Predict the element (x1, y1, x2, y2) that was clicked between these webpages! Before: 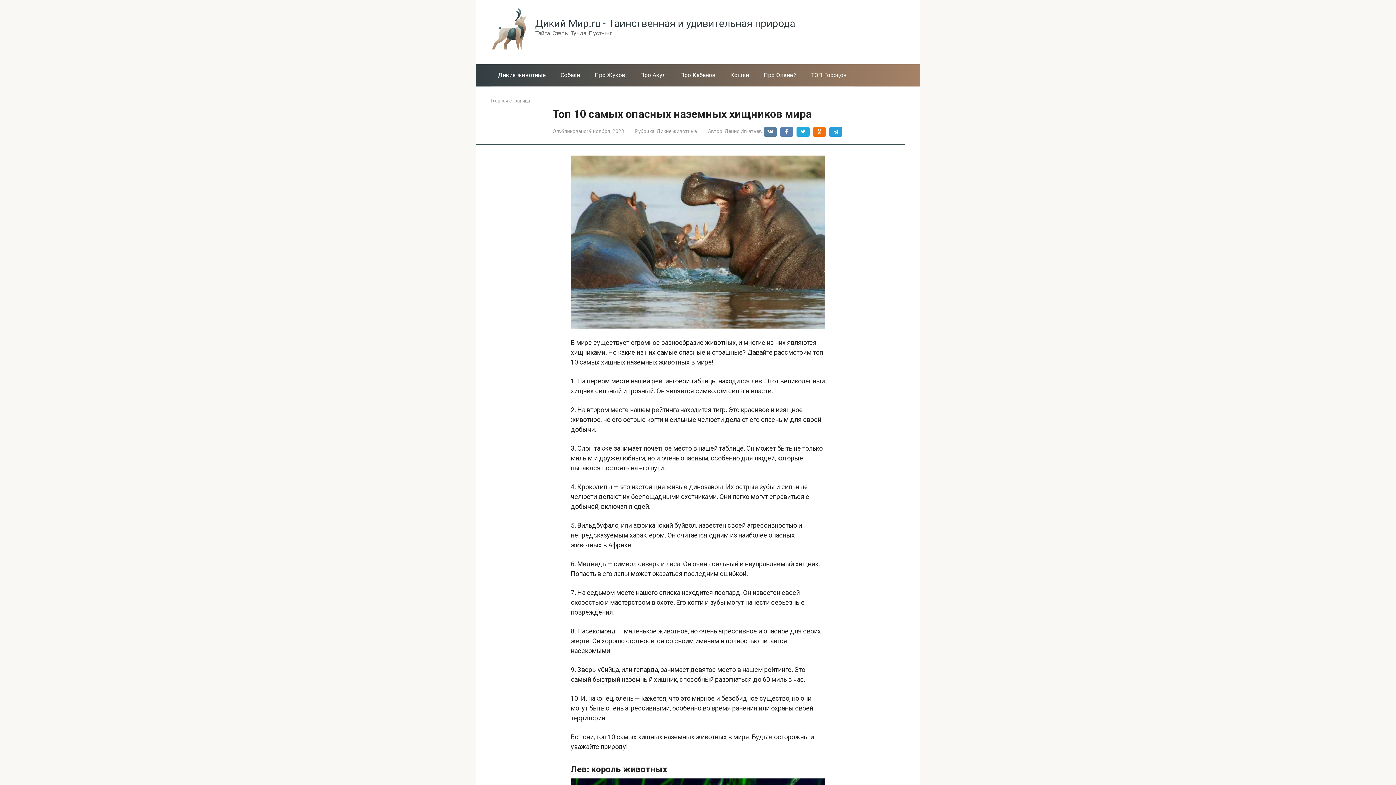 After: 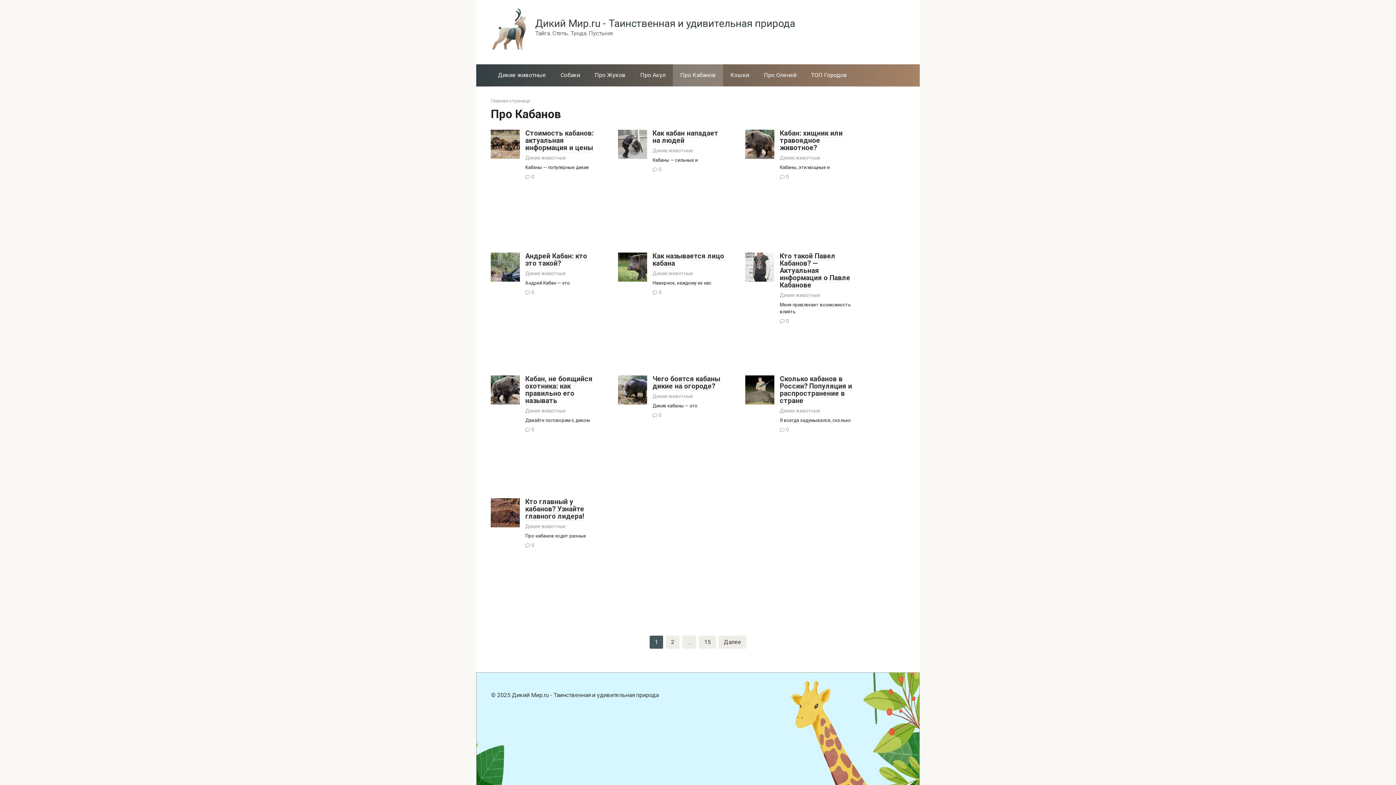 Action: bbox: (673, 64, 723, 86) label: Про Кабанов